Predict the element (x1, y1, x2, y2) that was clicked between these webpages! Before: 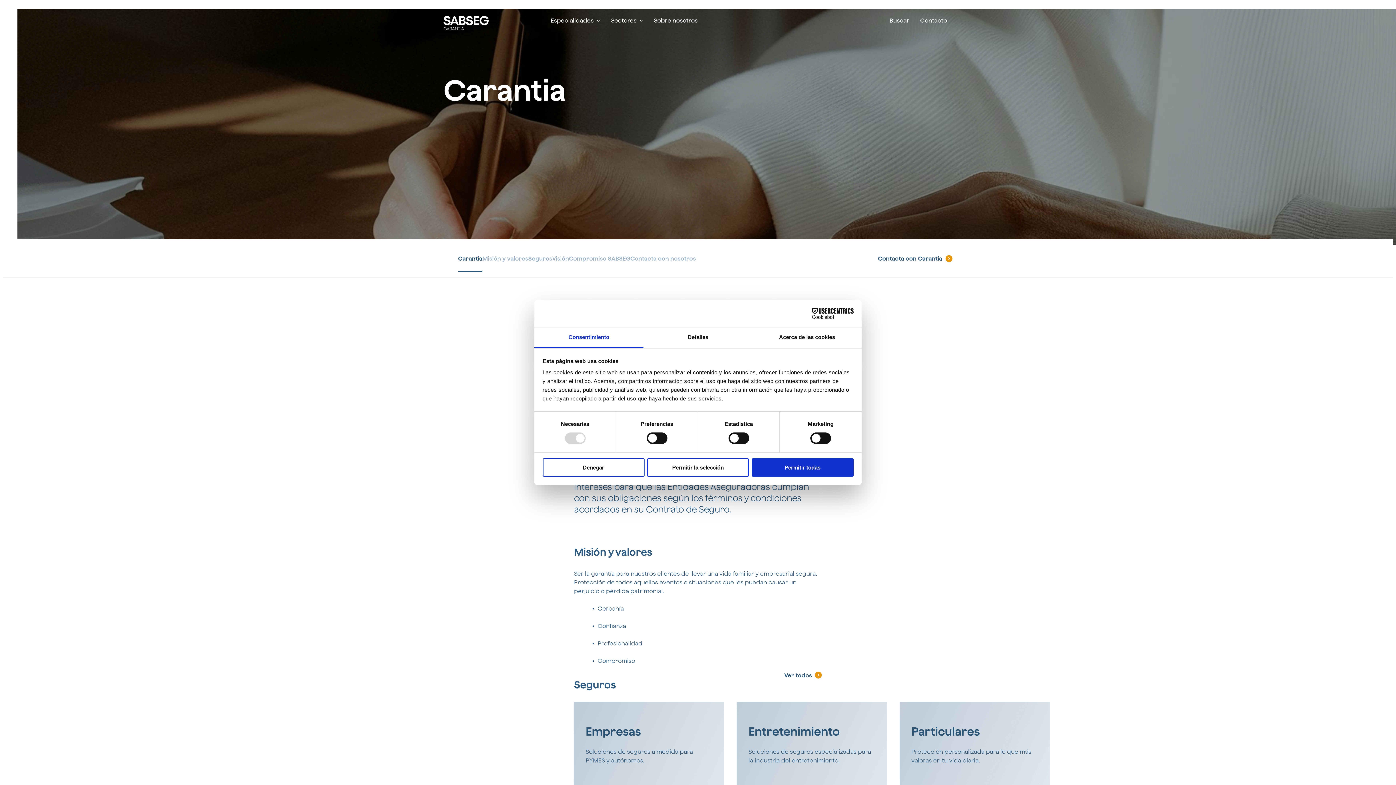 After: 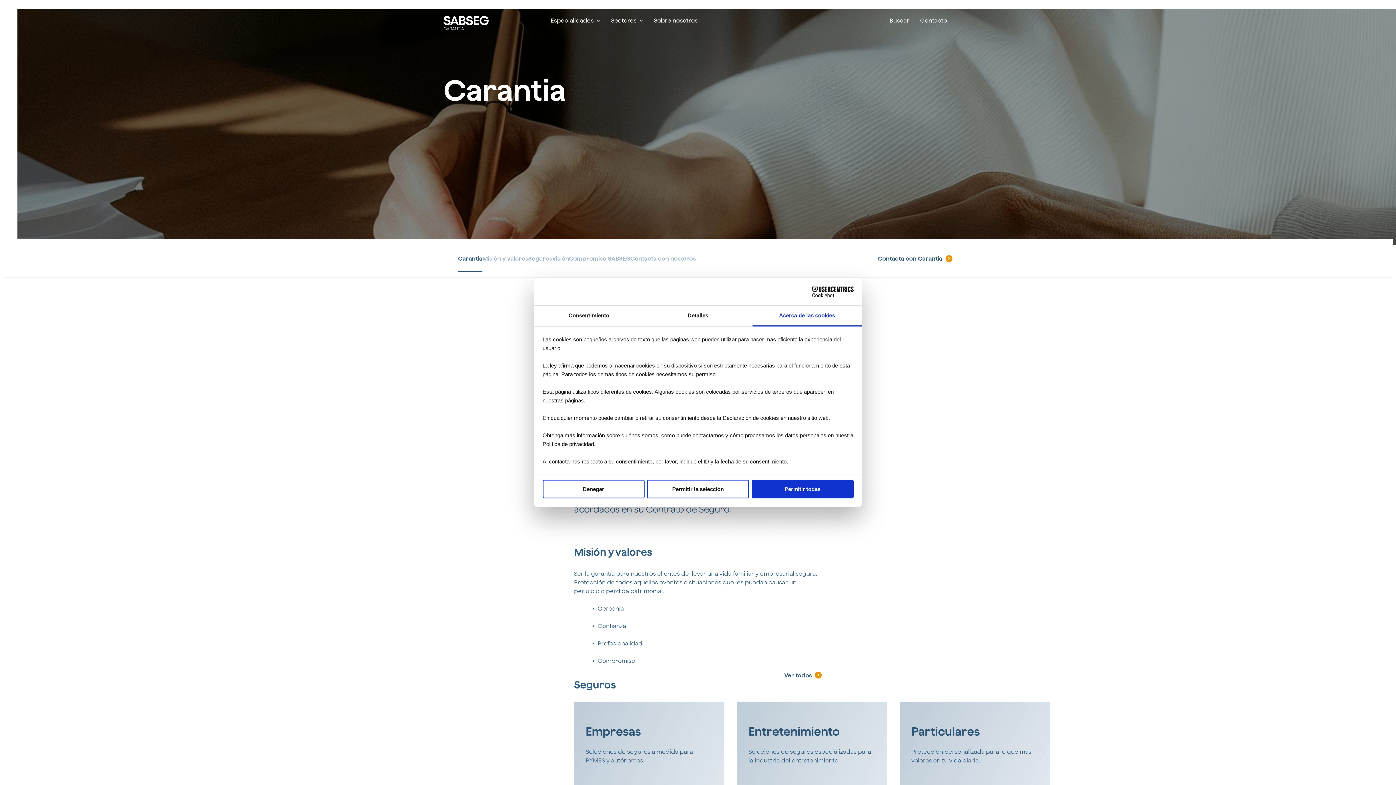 Action: bbox: (752, 327, 861, 348) label: Acerca de las cookies